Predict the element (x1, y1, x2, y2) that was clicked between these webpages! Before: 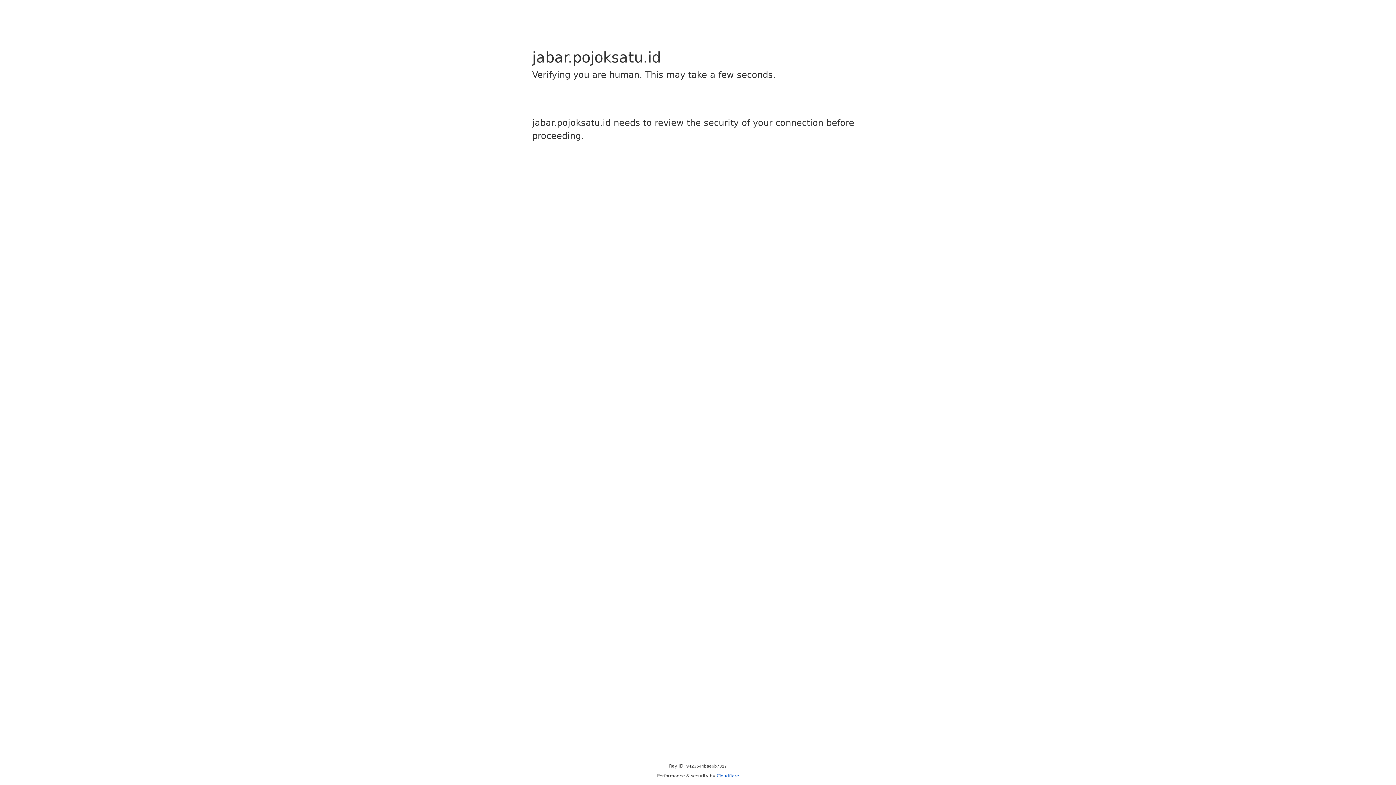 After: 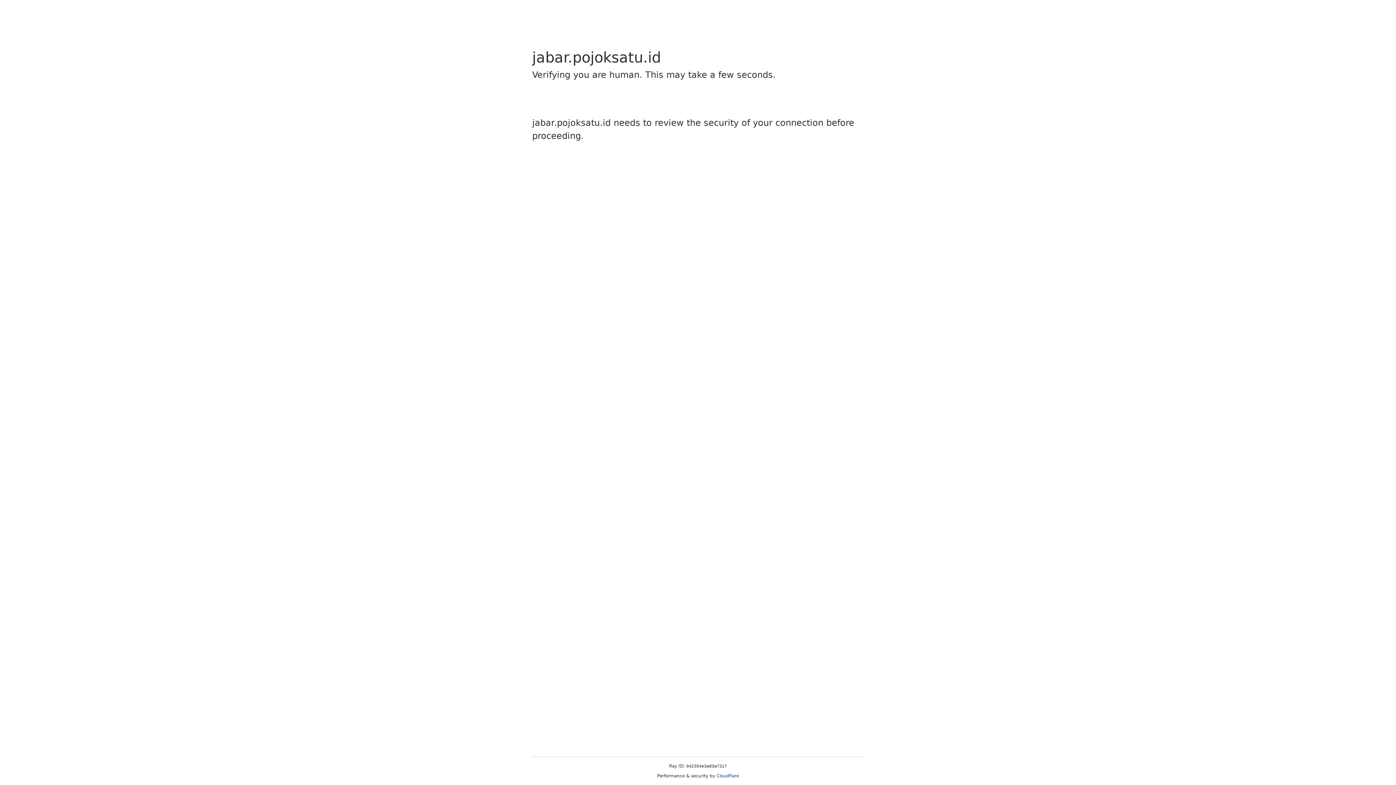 Action: bbox: (716, 773, 739, 778) label: Cloudflare